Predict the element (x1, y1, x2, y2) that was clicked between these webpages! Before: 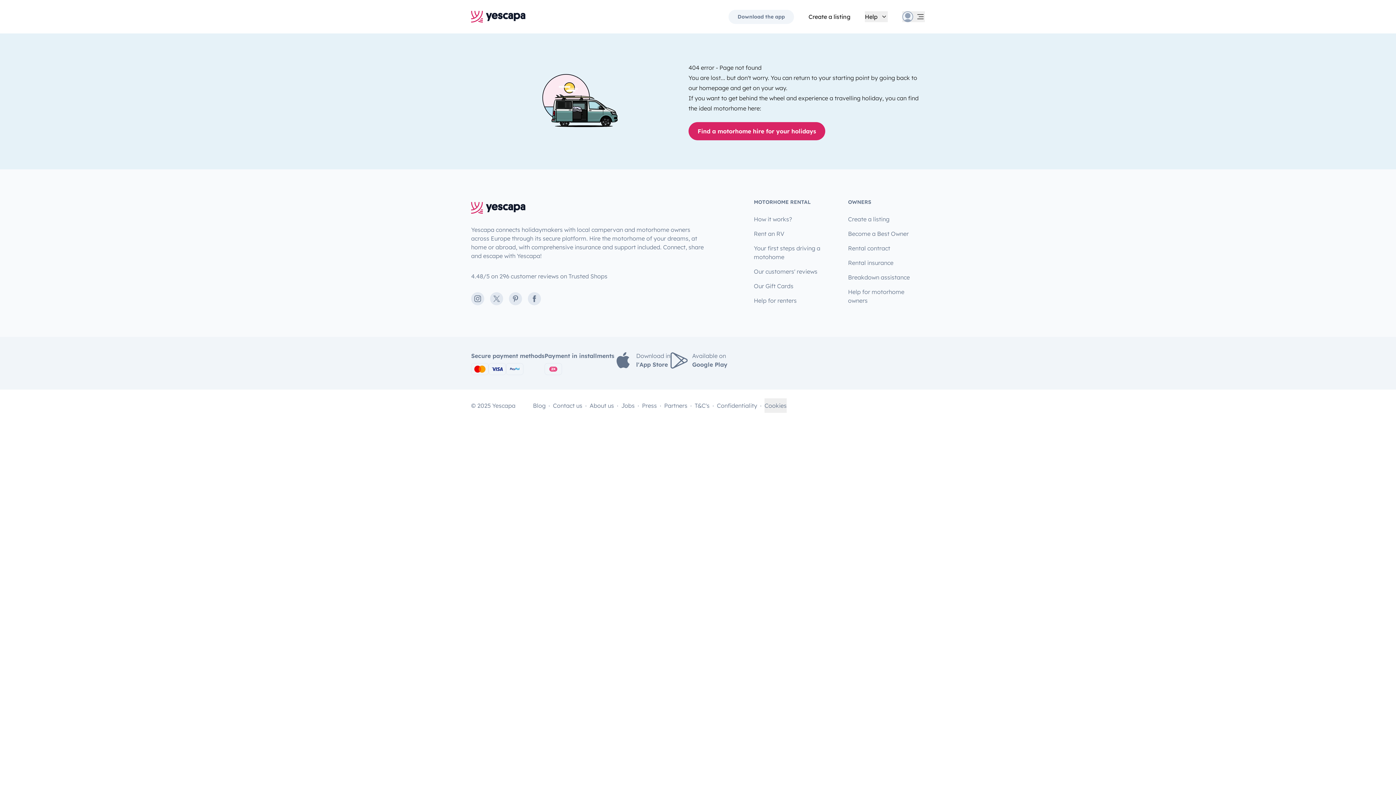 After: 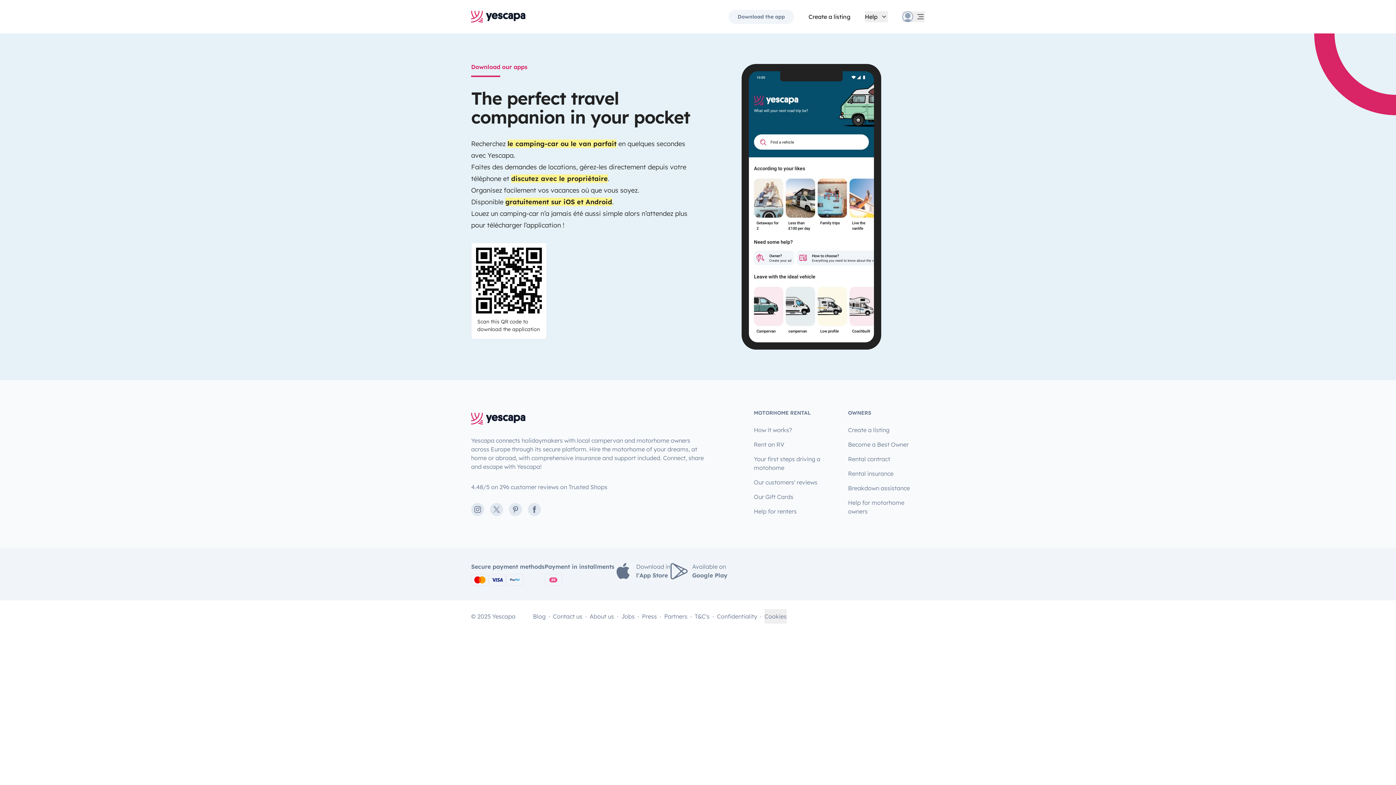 Action: bbox: (614, 351, 670, 369) label: Download in
l'App Store